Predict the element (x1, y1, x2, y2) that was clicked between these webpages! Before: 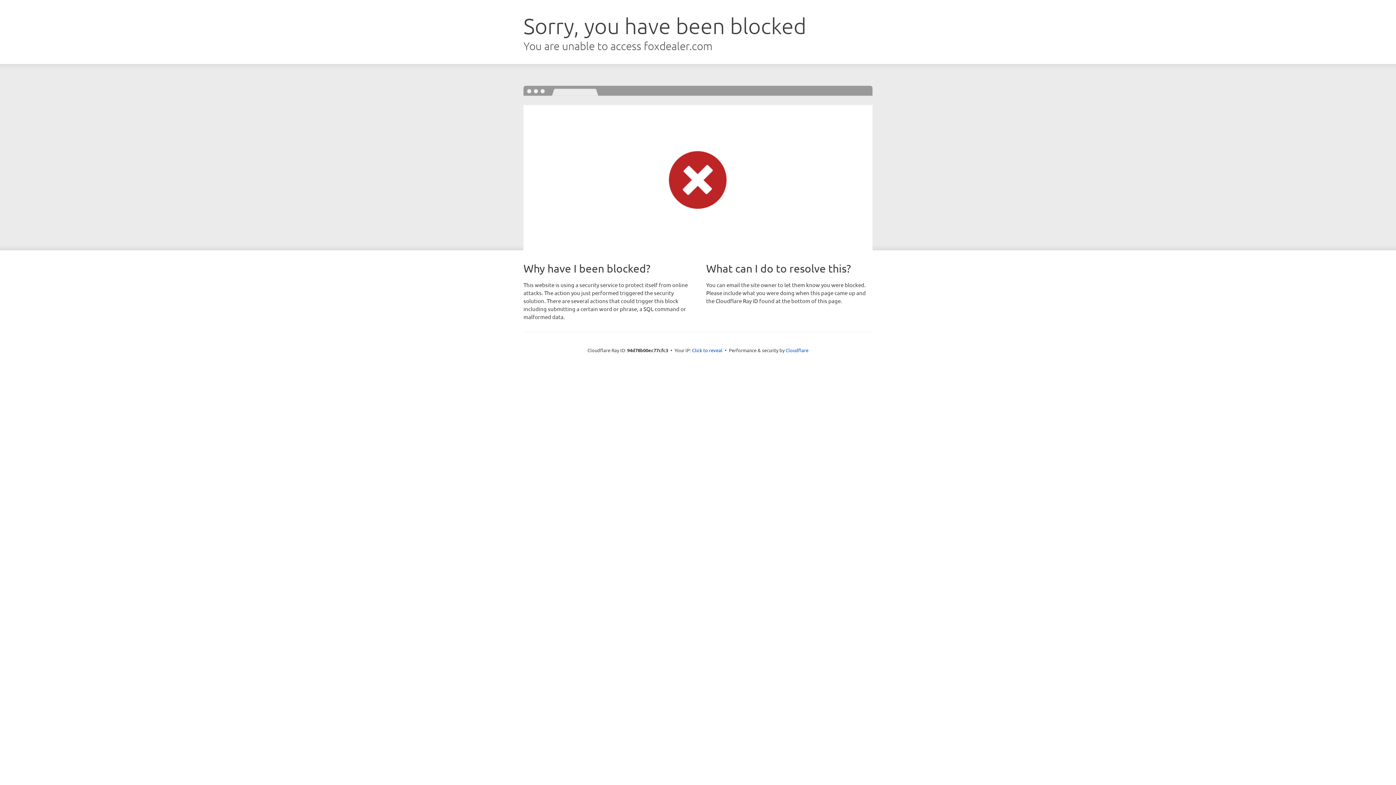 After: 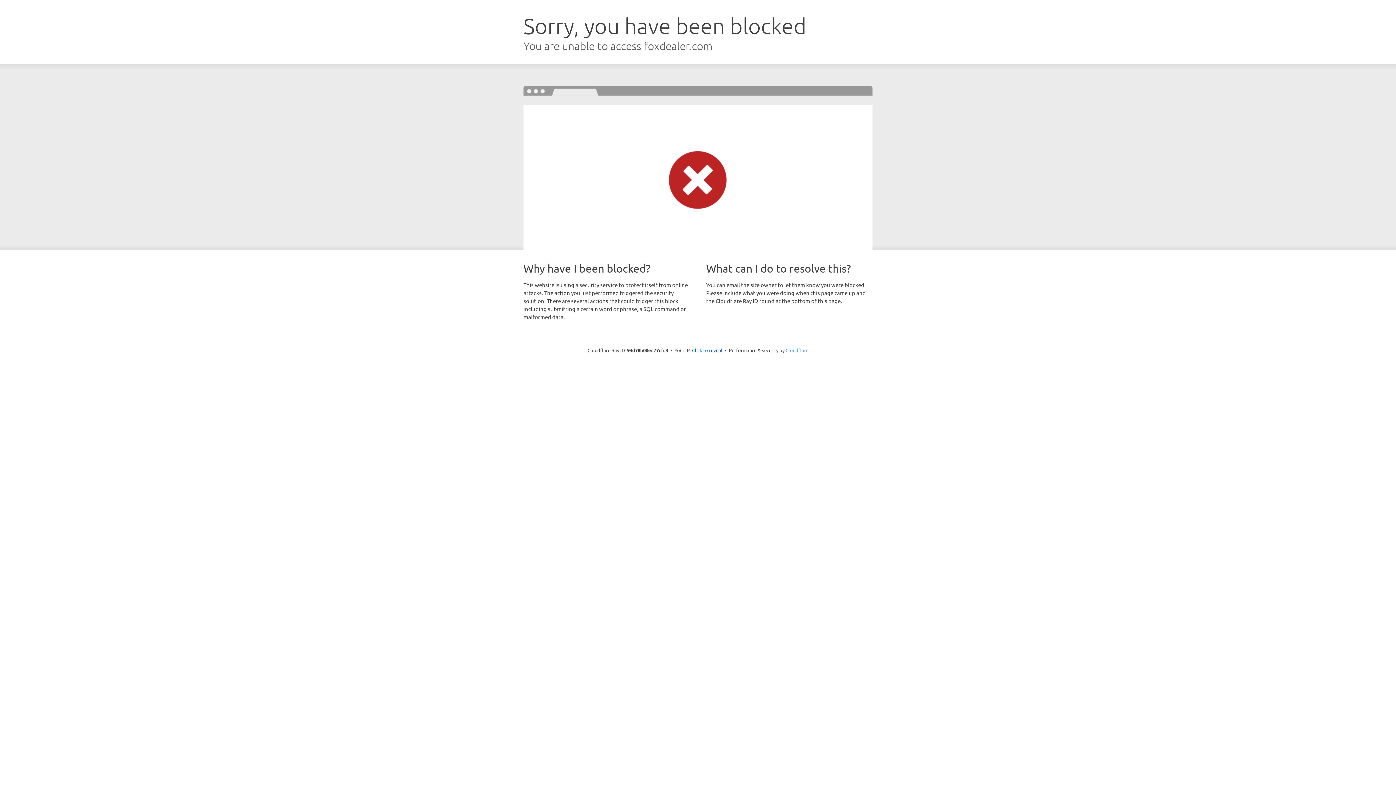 Action: label: Cloudflare bbox: (785, 347, 808, 353)